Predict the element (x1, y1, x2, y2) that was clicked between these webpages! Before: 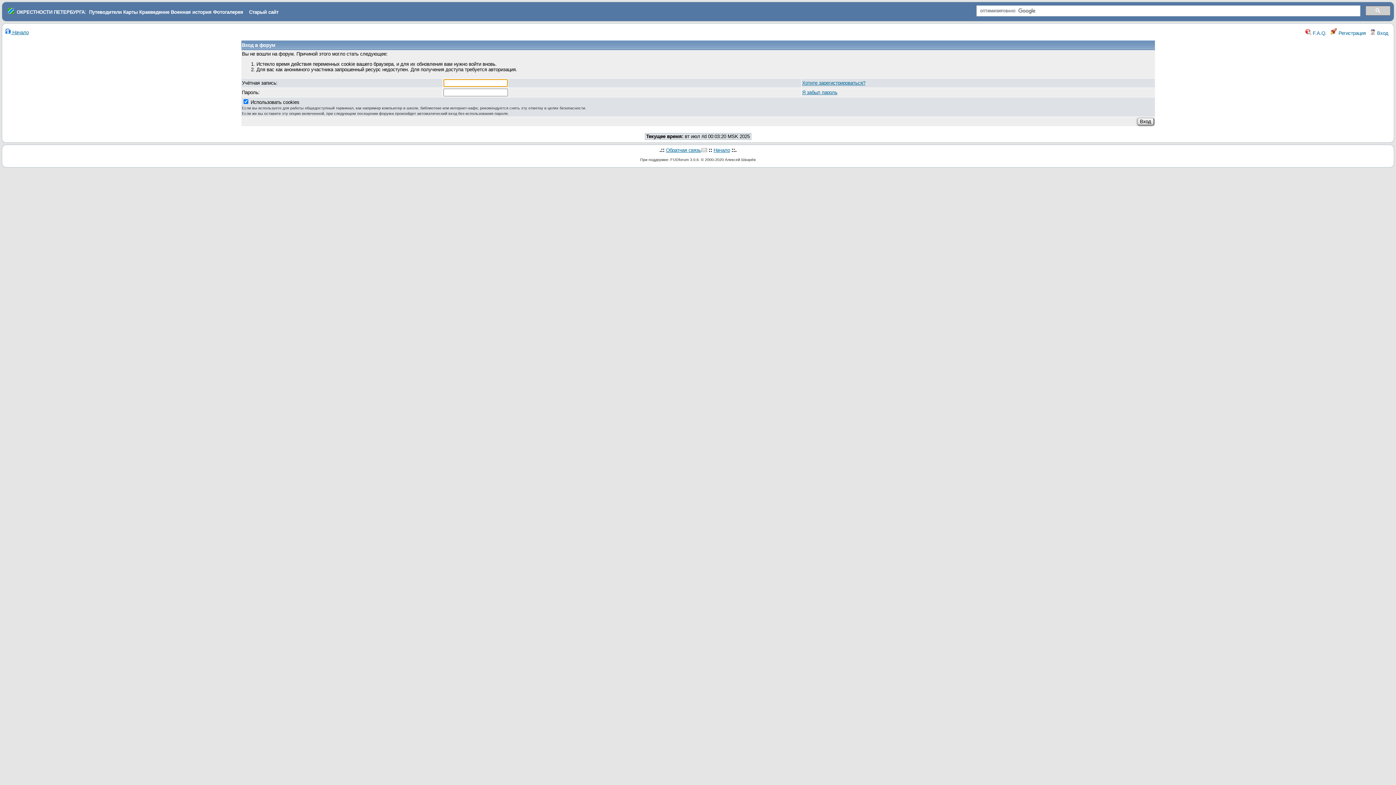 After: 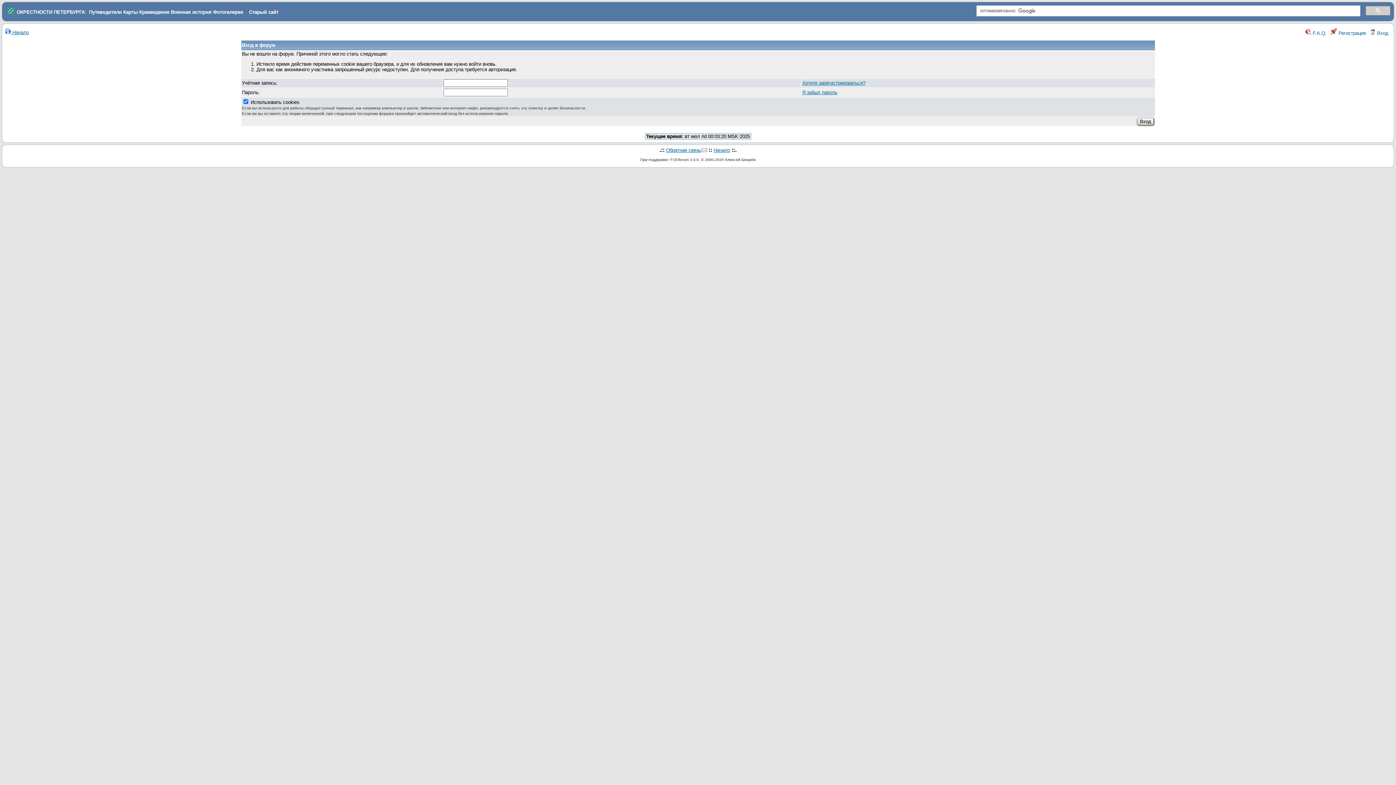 Action: label: Карты bbox: (123, 9, 137, 14)